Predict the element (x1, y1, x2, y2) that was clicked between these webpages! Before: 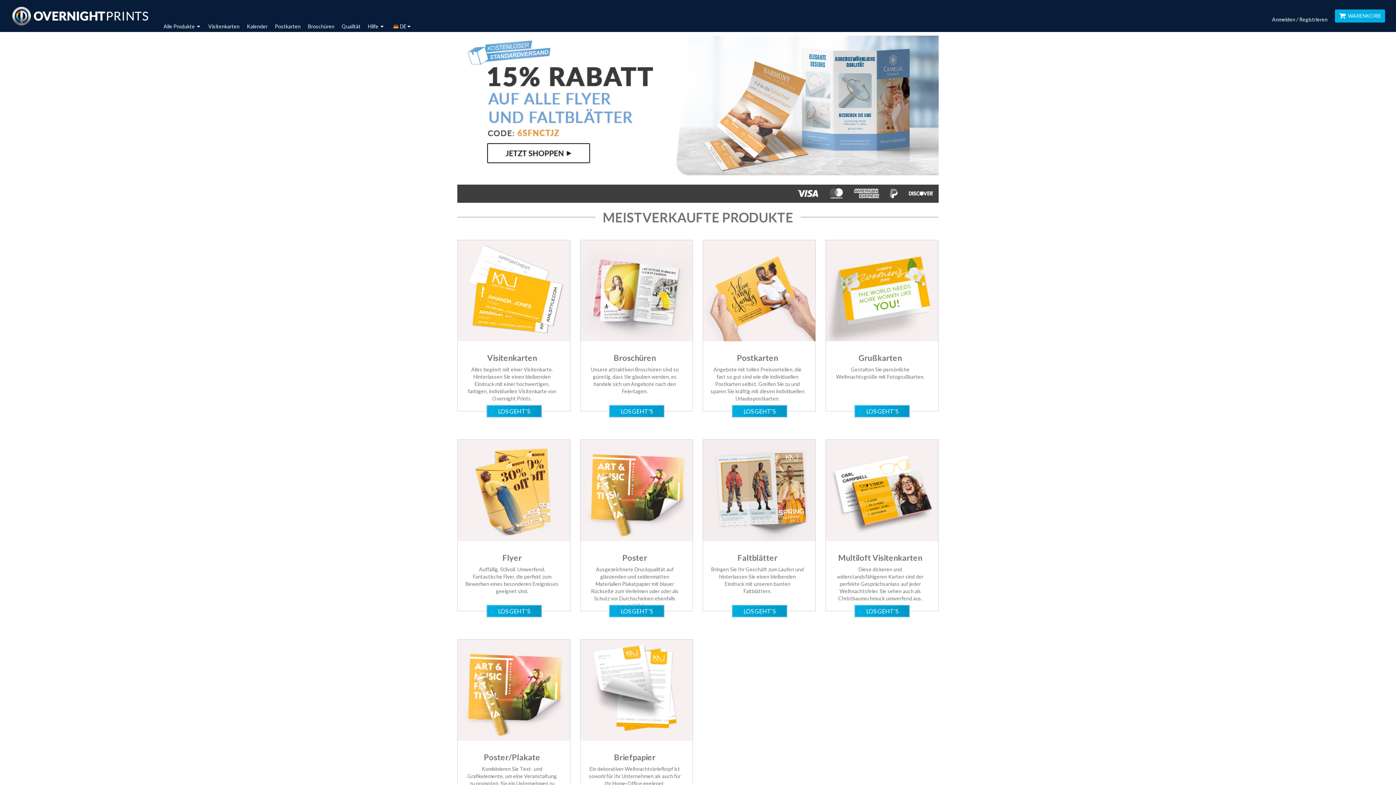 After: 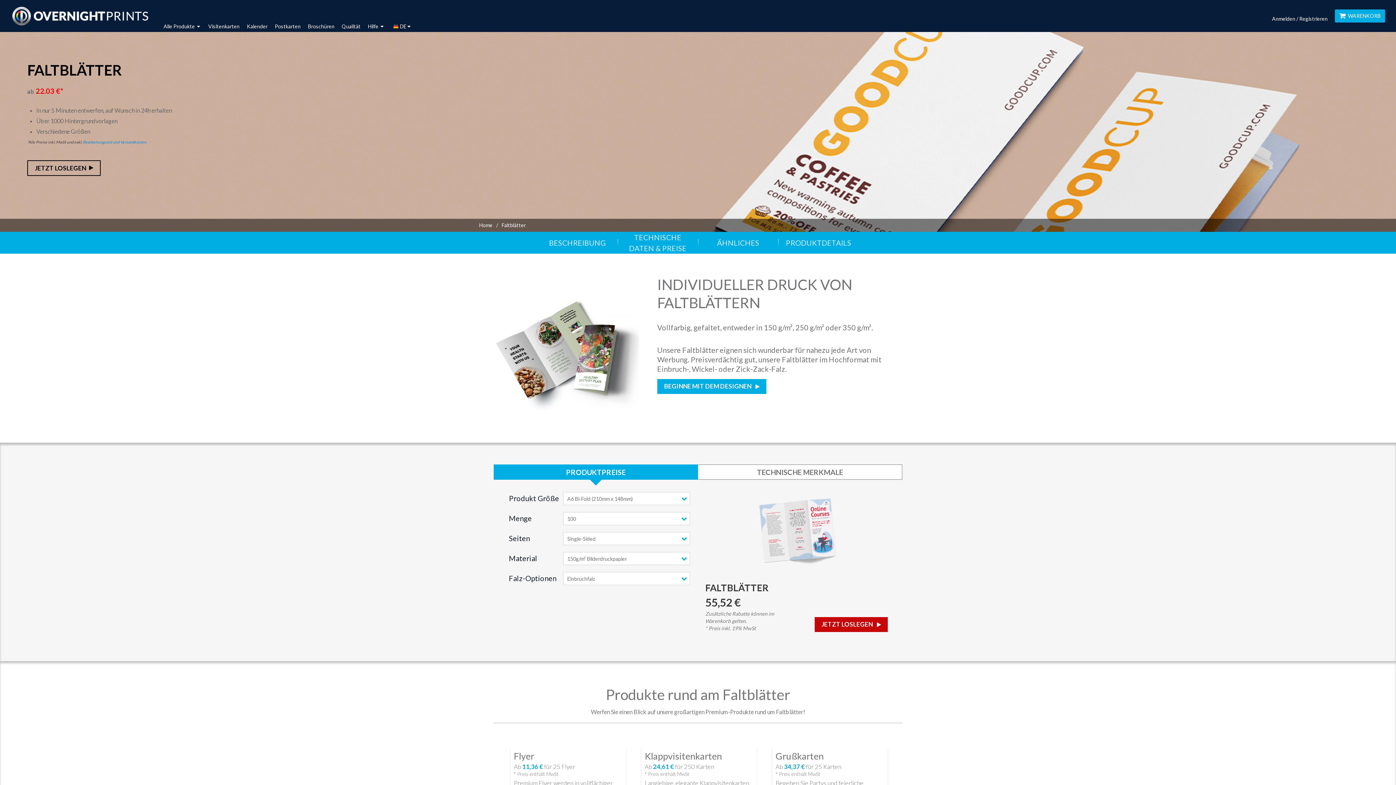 Action: bbox: (703, 536, 815, 542)